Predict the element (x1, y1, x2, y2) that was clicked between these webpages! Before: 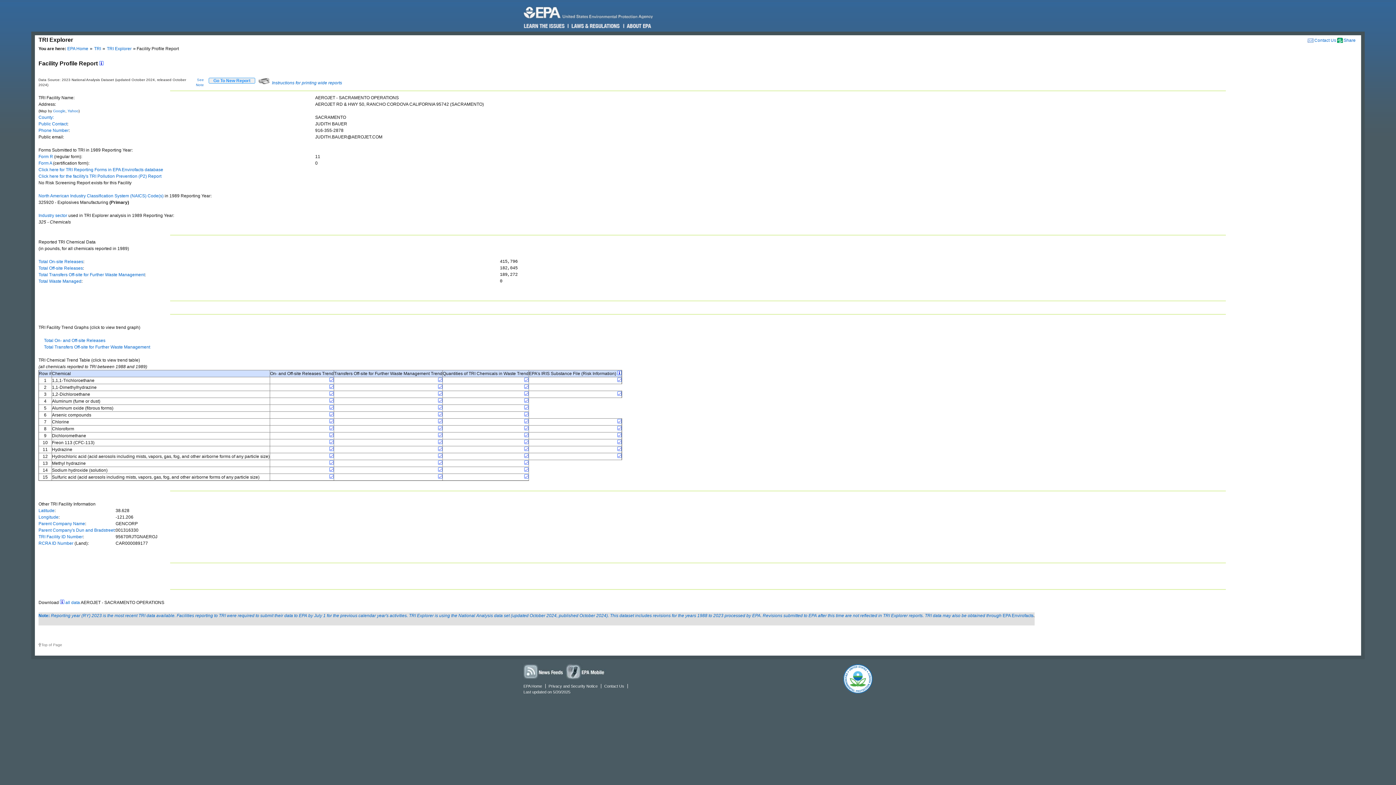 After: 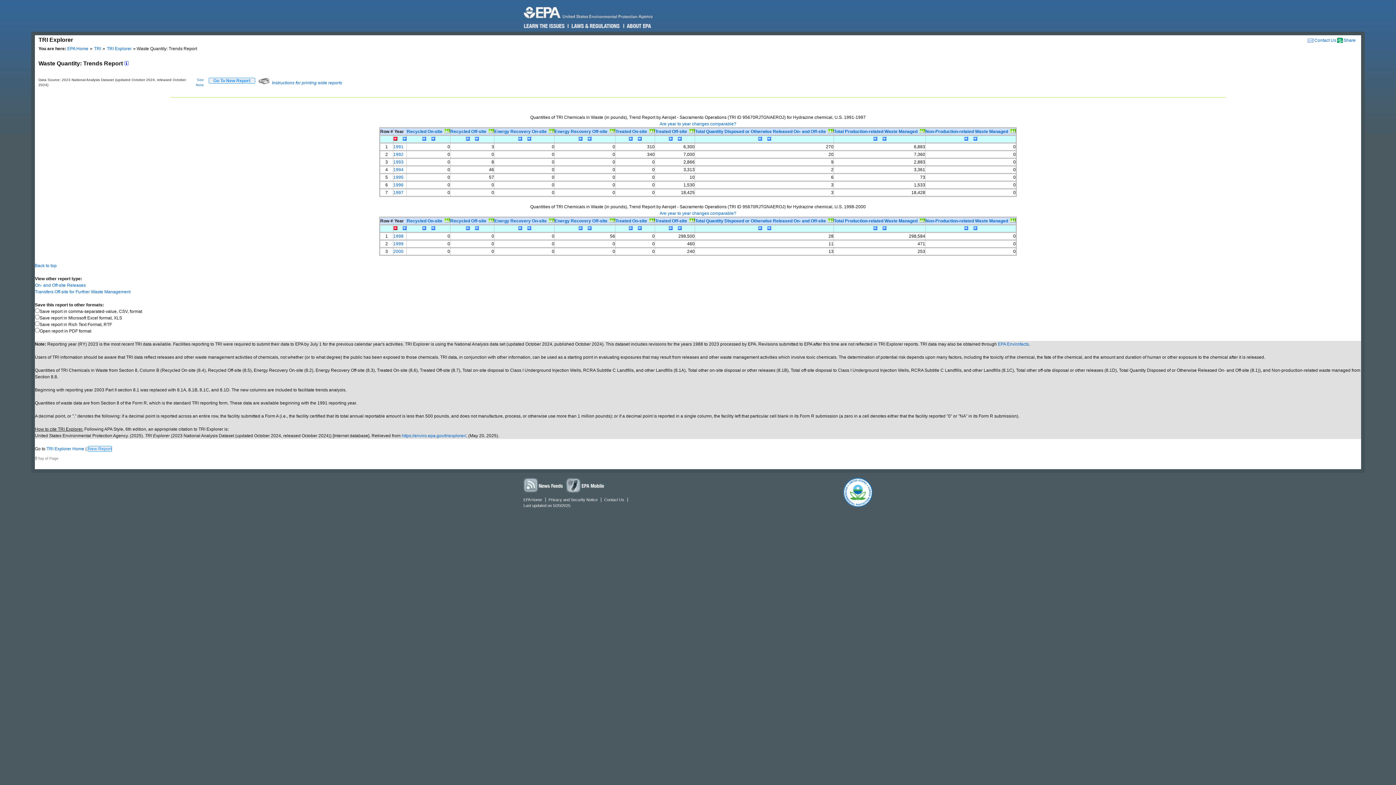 Action: bbox: (524, 447, 528, 452)